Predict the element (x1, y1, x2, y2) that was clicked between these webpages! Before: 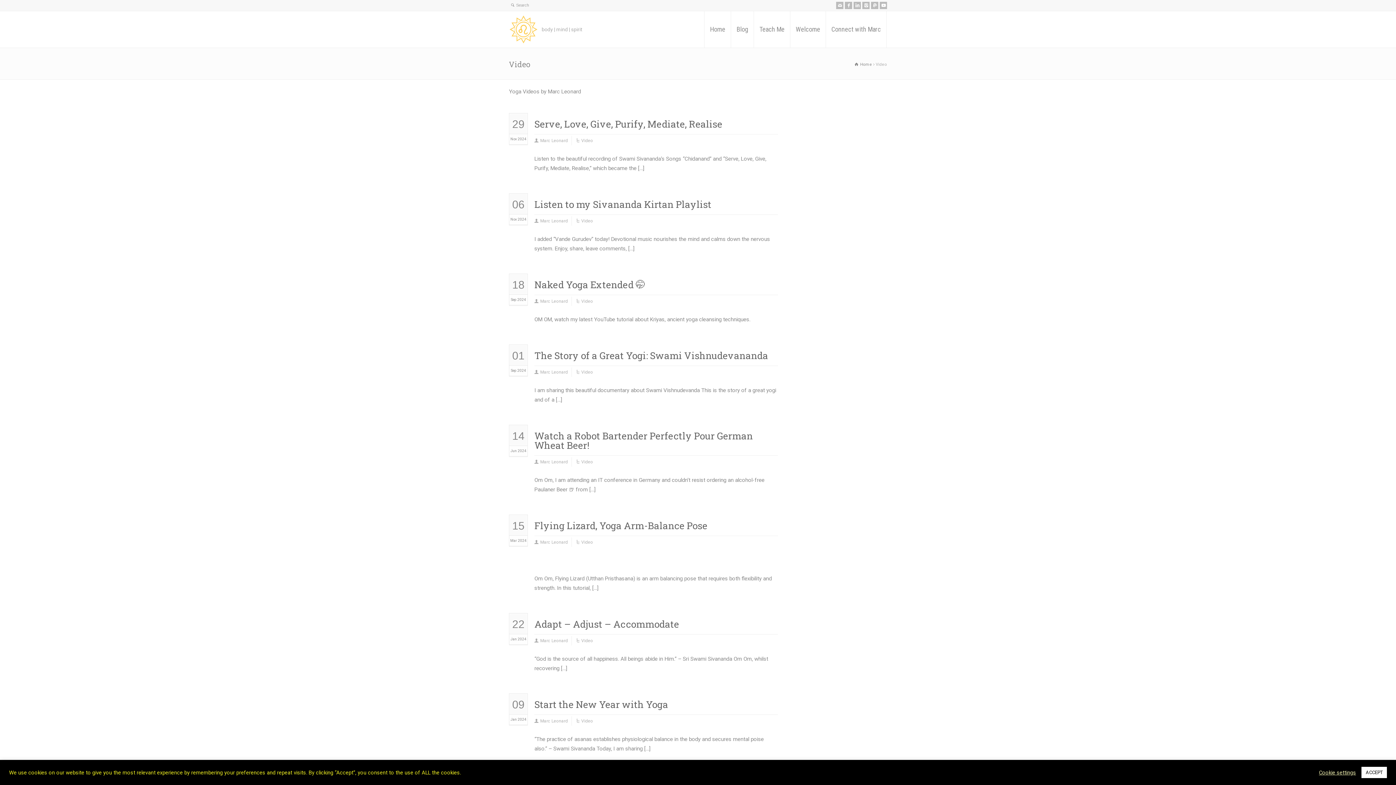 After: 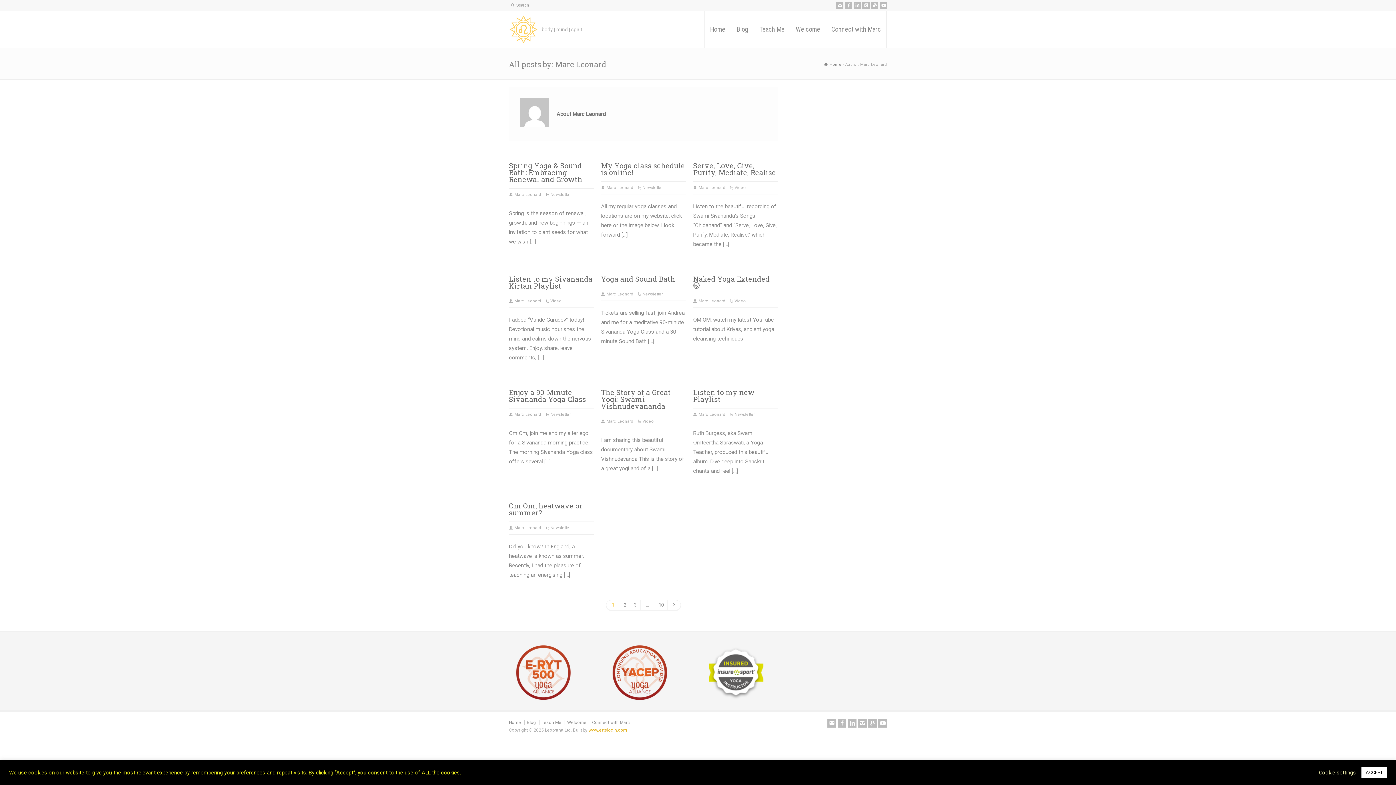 Action: bbox: (540, 636, 568, 645) label: Marc Leonard